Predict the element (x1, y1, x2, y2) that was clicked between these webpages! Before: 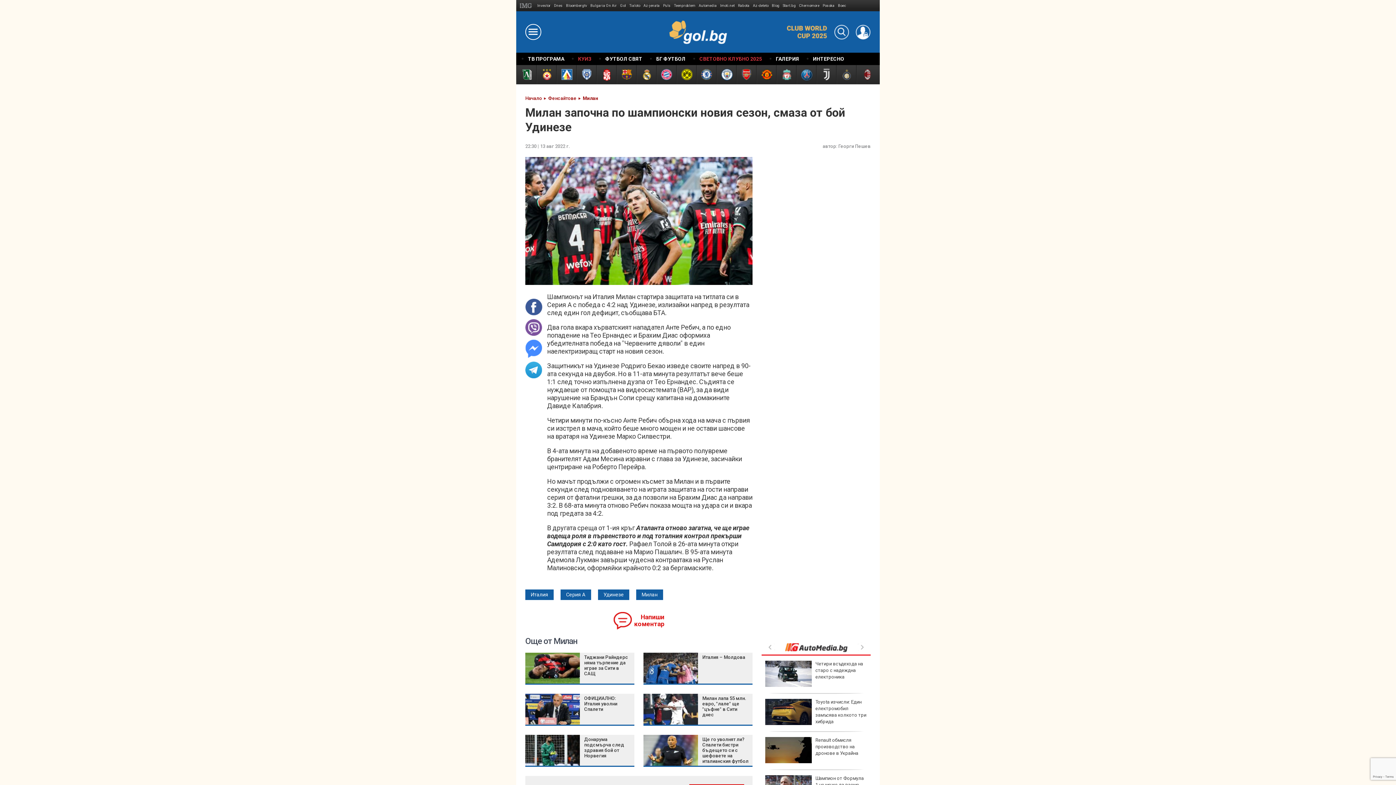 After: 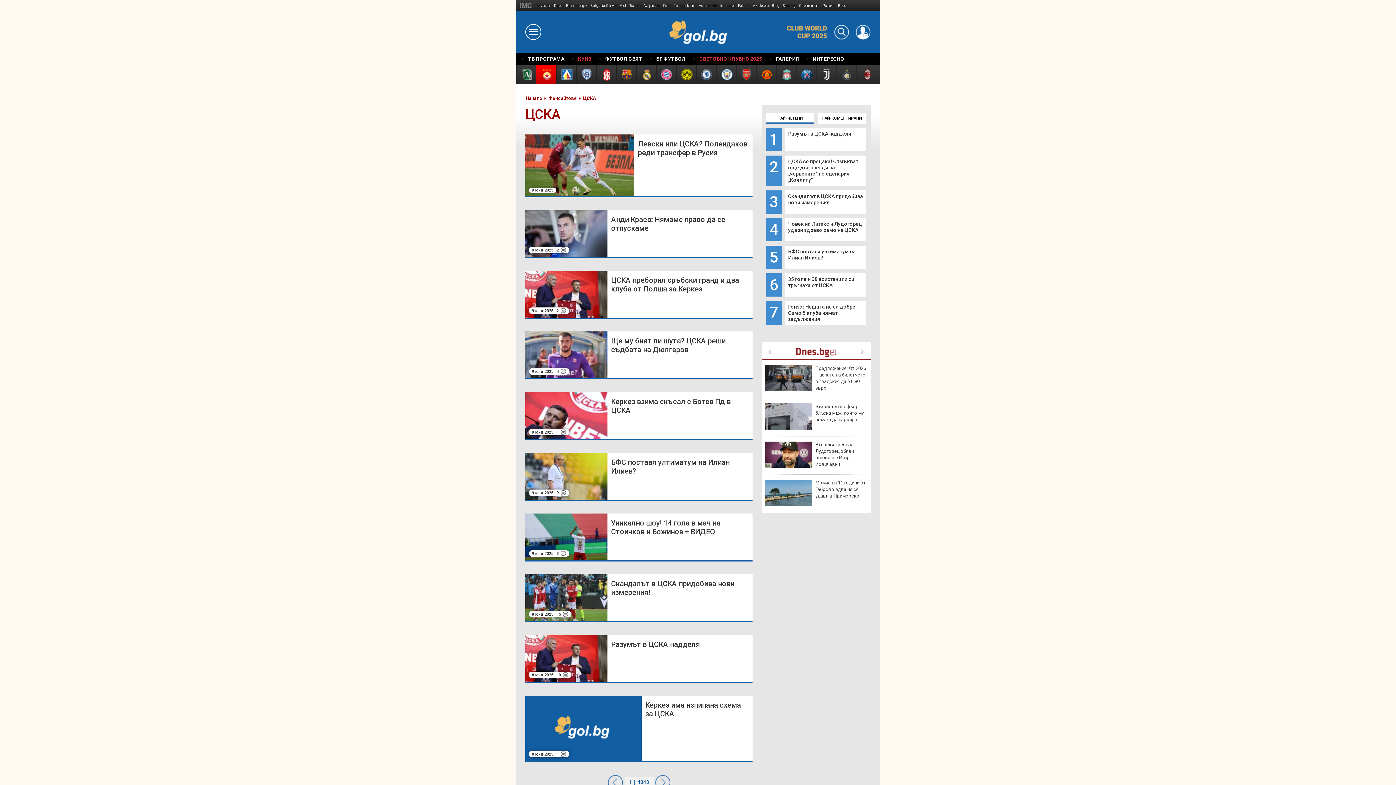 Action: bbox: (536, 65, 556, 84)